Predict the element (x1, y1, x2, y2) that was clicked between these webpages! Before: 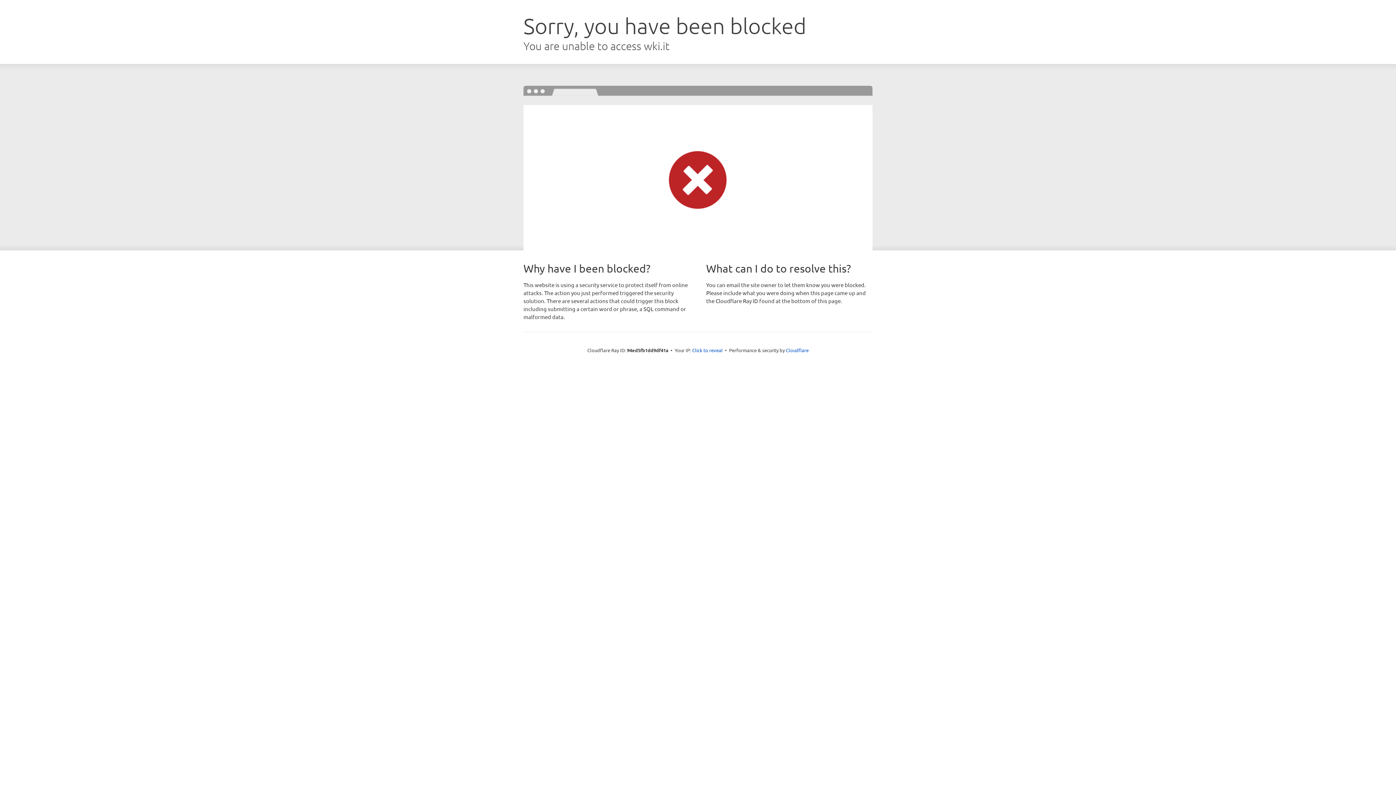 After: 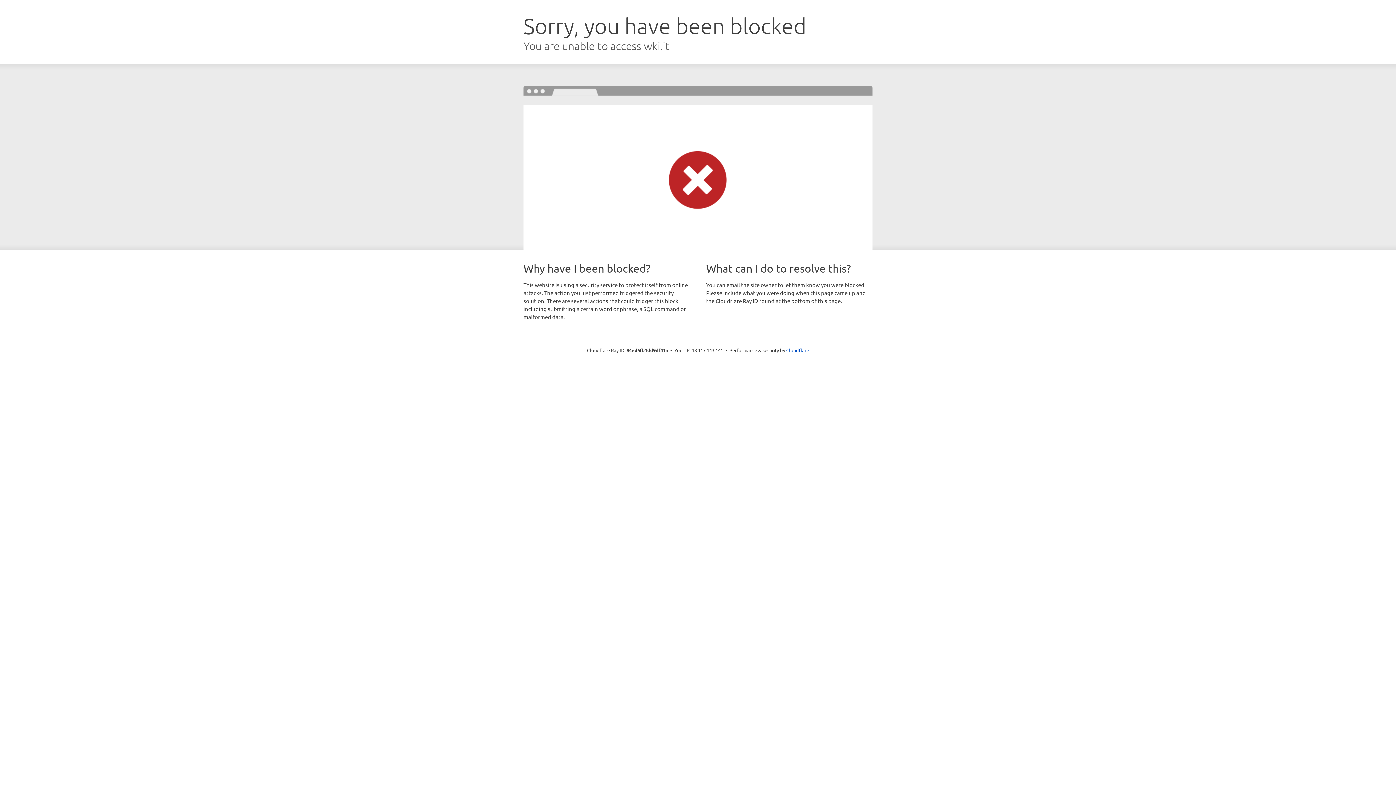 Action: bbox: (692, 346, 722, 353) label: Click to reveal